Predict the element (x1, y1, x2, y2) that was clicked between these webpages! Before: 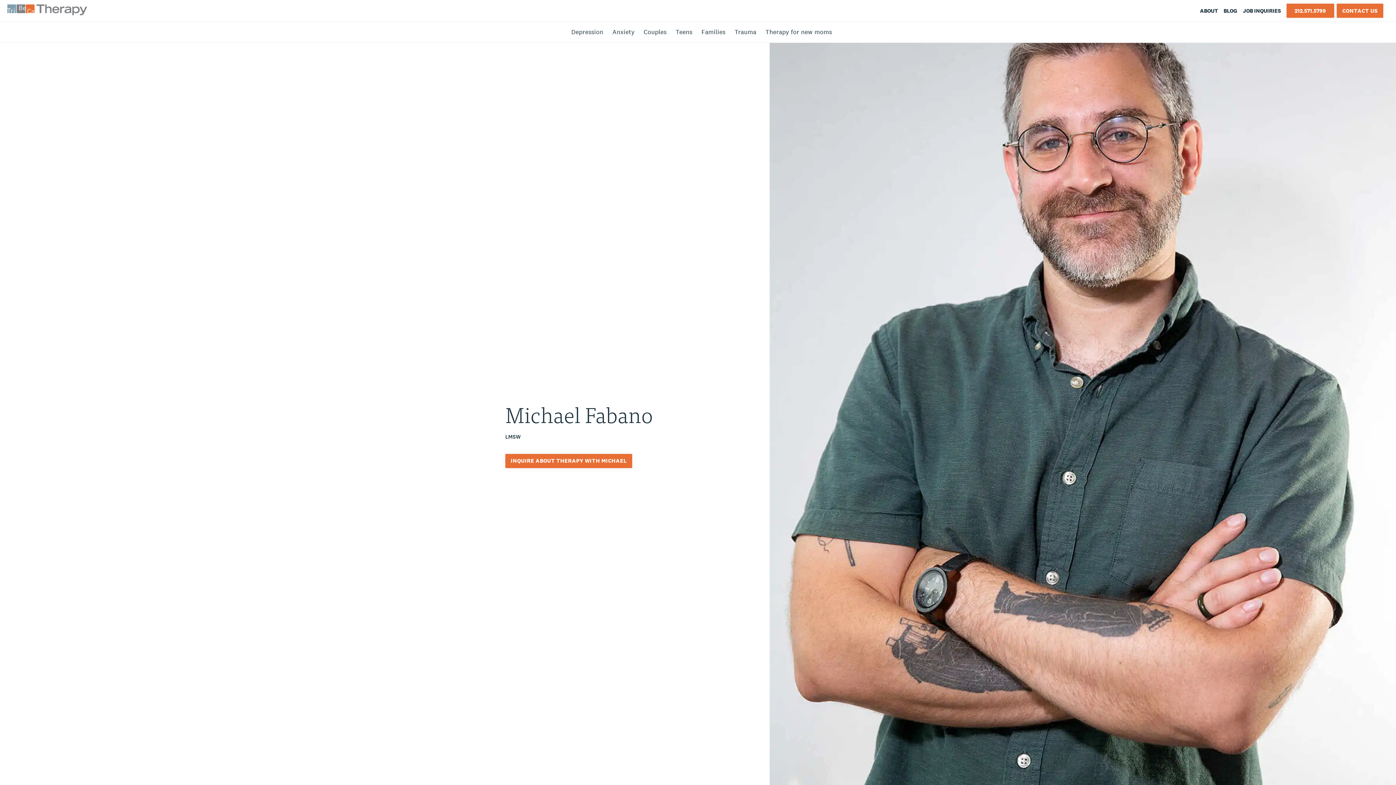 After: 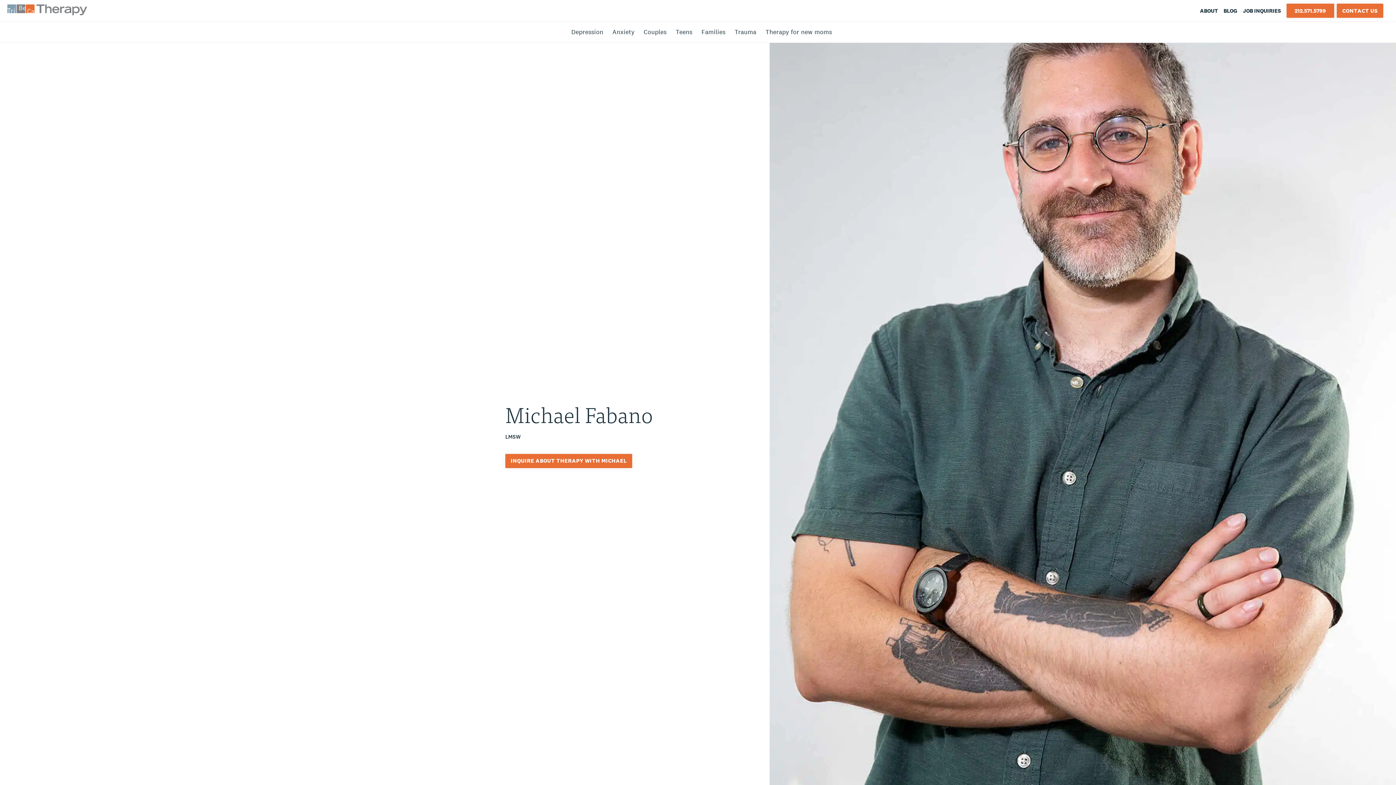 Action: label: INQUIRE ABOUT THERAPY WITH MICHAEL bbox: (505, 454, 632, 468)